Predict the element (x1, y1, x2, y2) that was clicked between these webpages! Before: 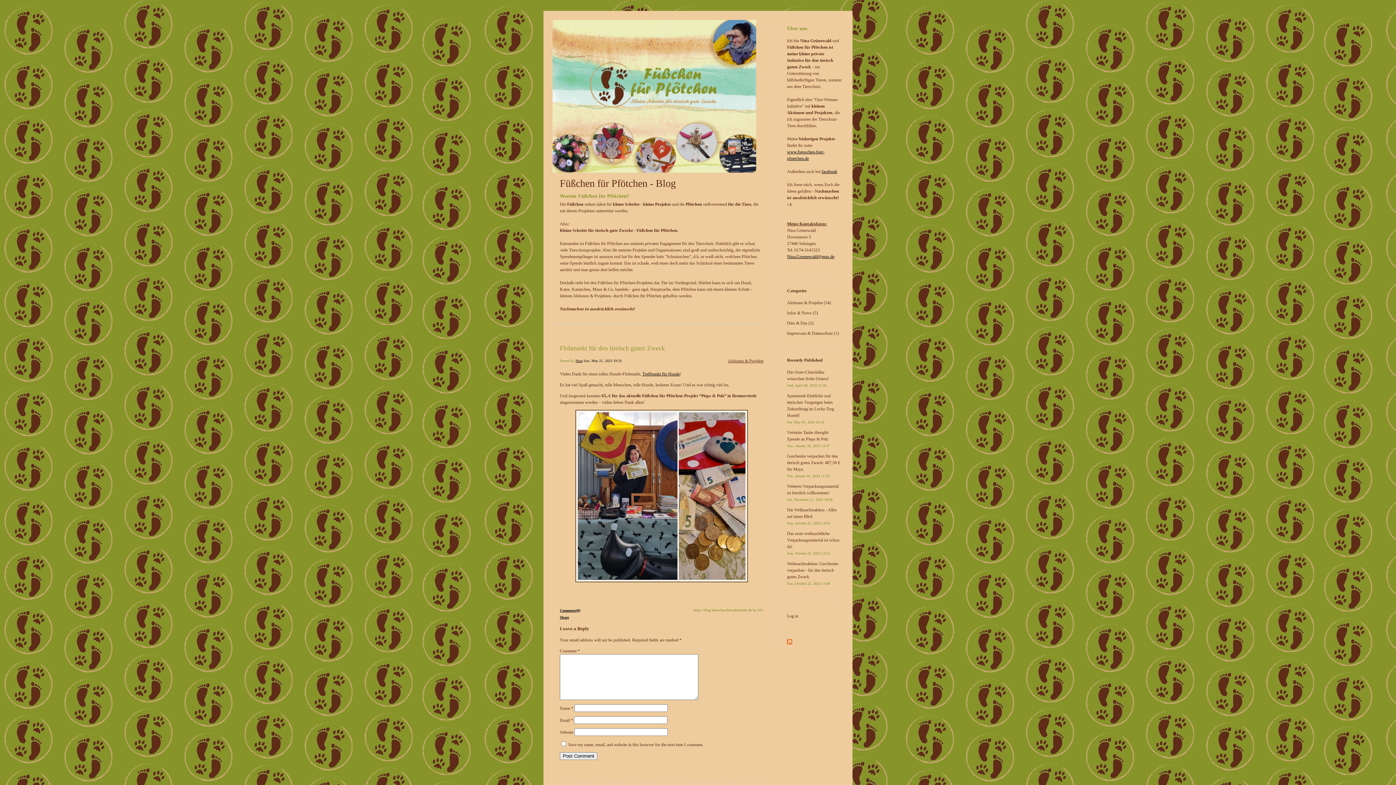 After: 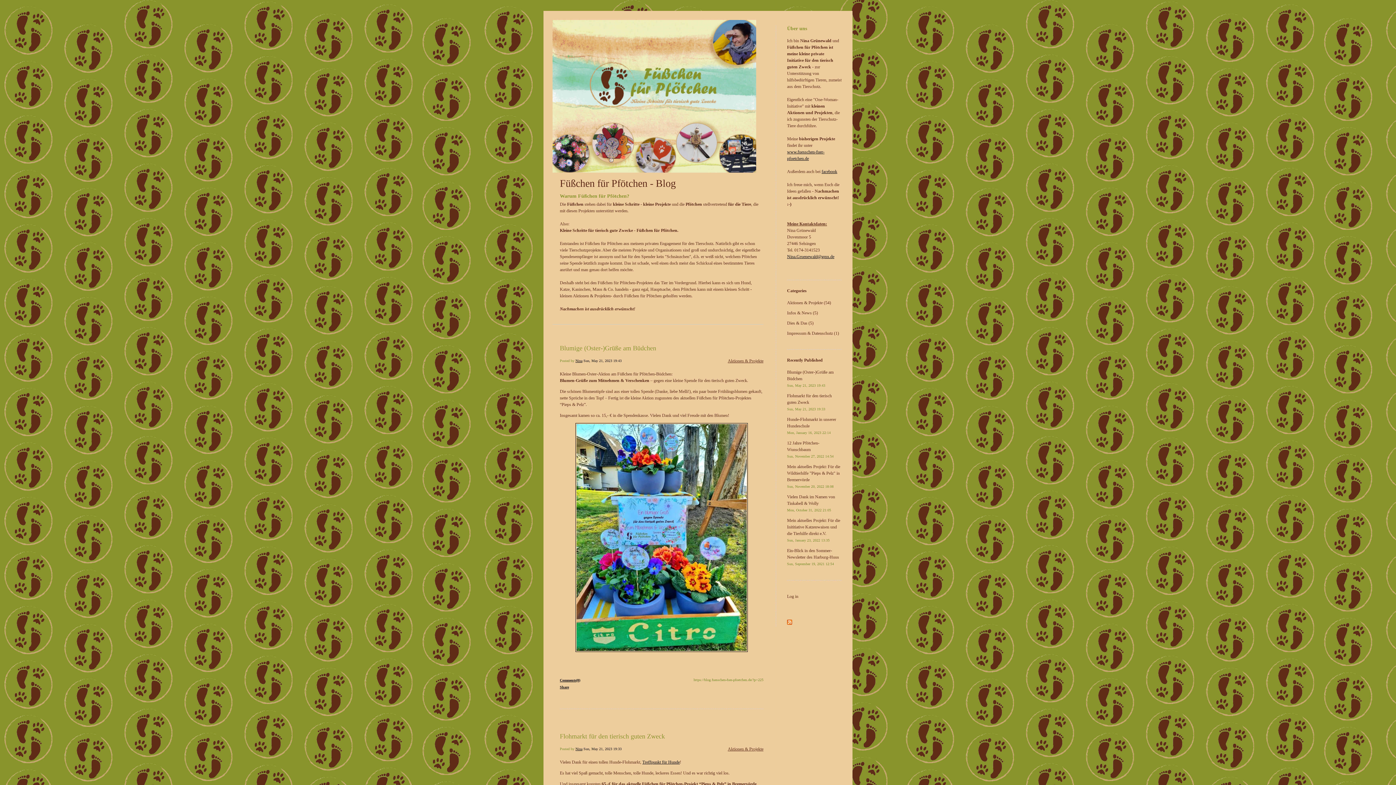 Action: label: Sun, May 21, 2023 19:33 bbox: (583, 358, 621, 362)